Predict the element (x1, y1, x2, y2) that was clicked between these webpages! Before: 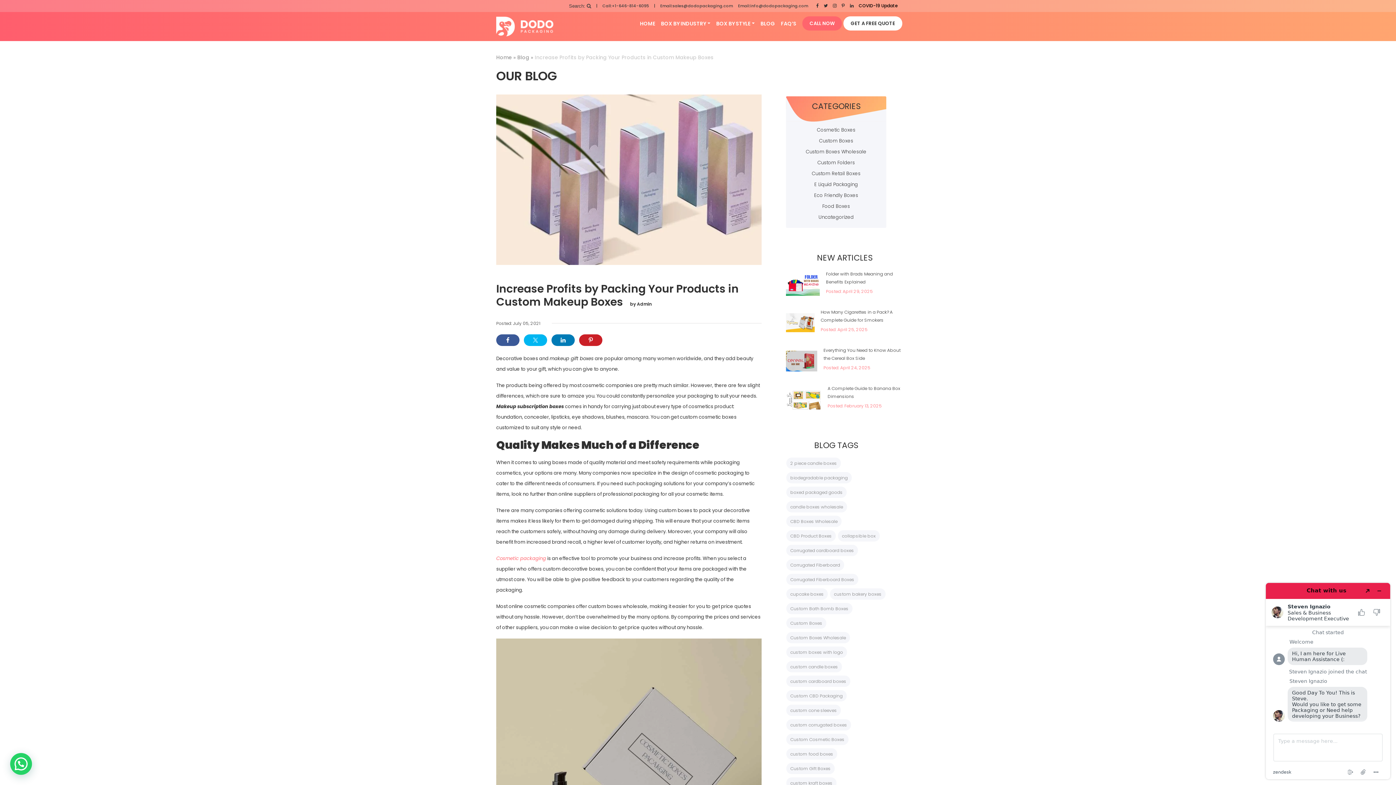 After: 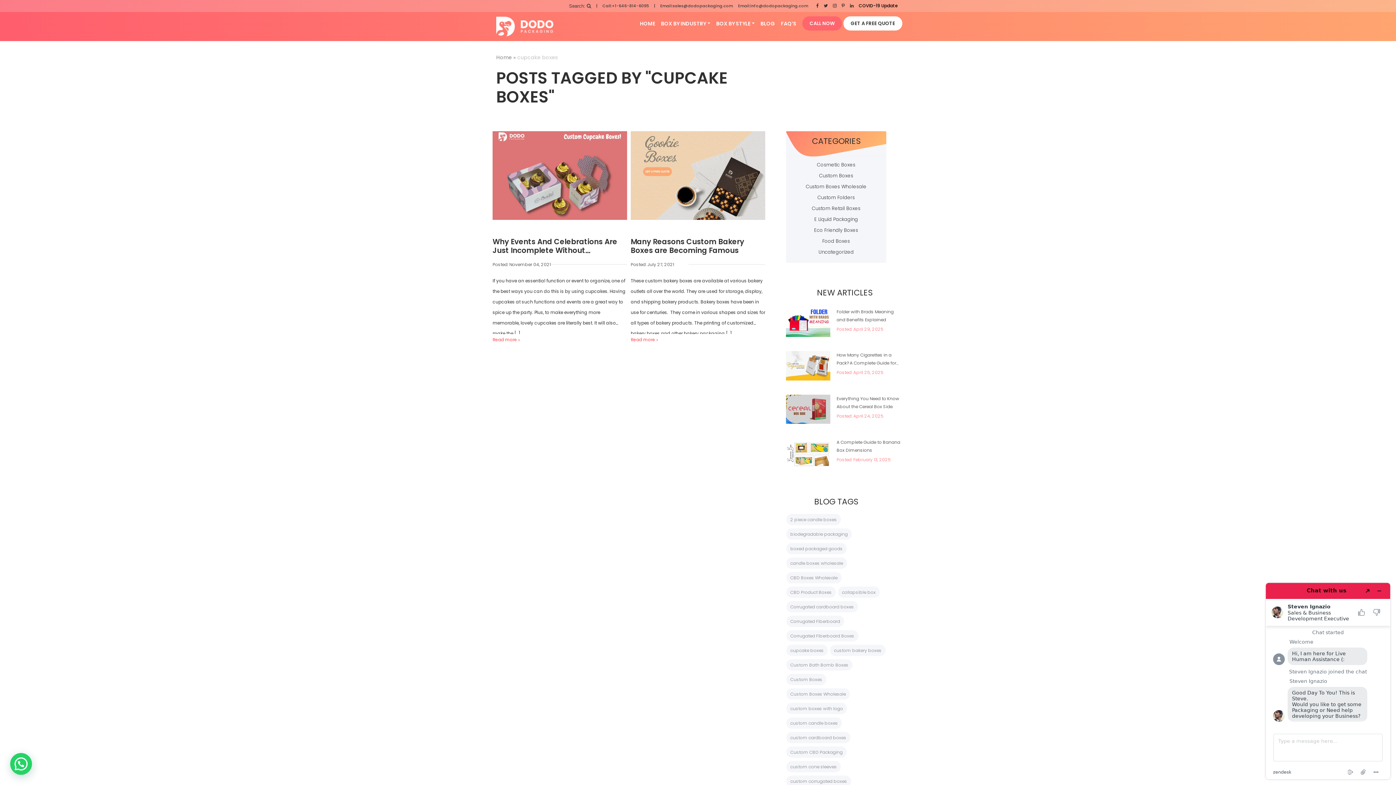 Action: bbox: (786, 588, 828, 600) label: cupcake boxes